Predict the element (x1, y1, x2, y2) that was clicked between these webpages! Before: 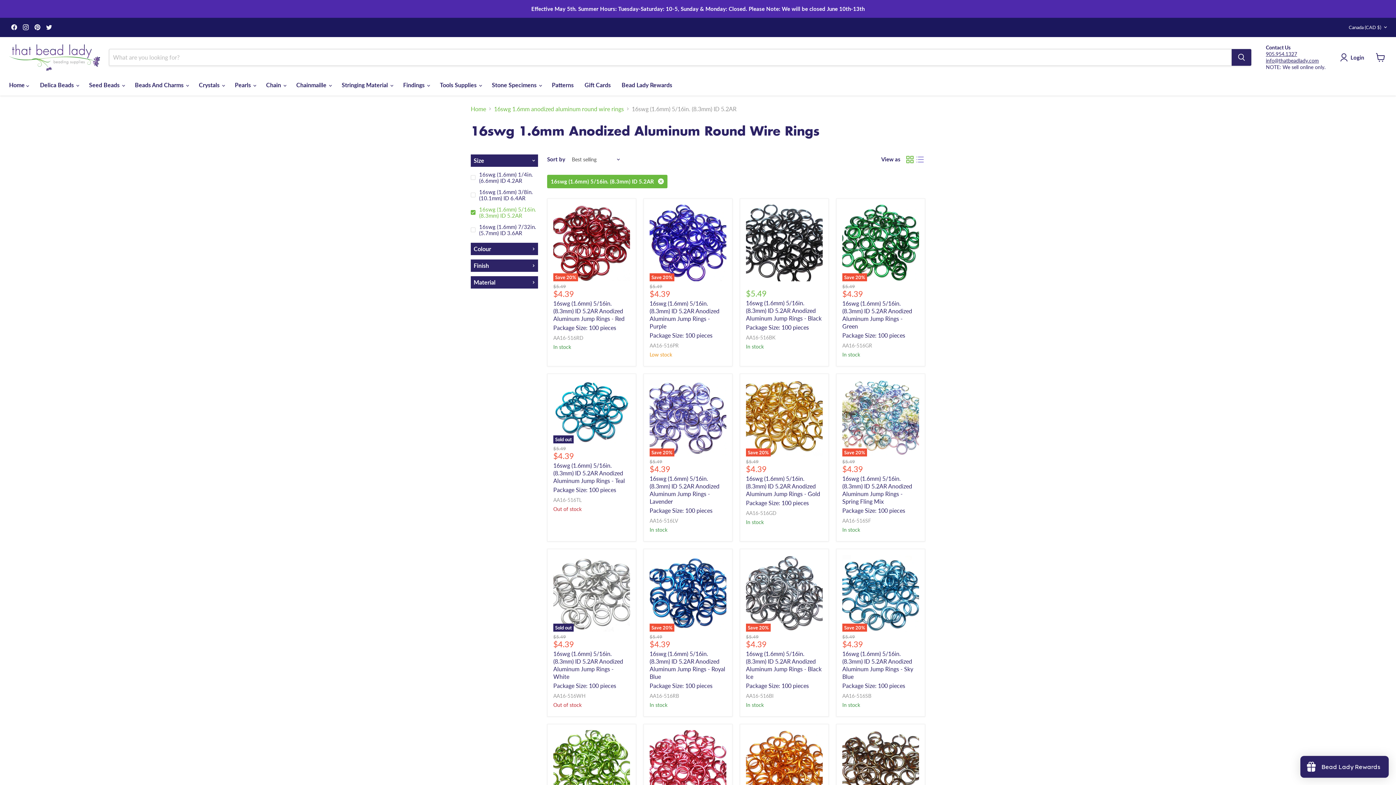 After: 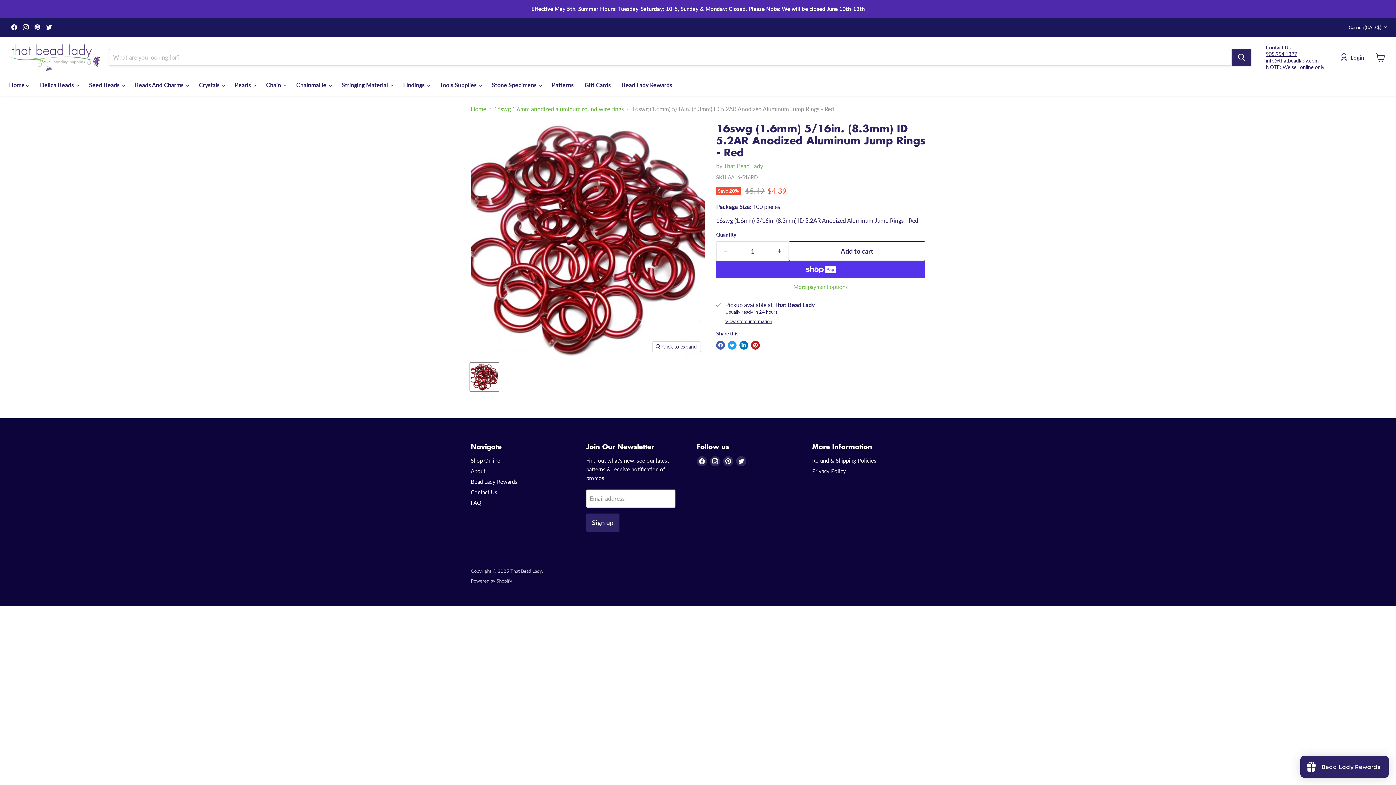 Action: bbox: (553, 204, 630, 281) label: /products/16swg-1-6mm-5-16in-8-3mm-id-5-2ar-anodized-a-5